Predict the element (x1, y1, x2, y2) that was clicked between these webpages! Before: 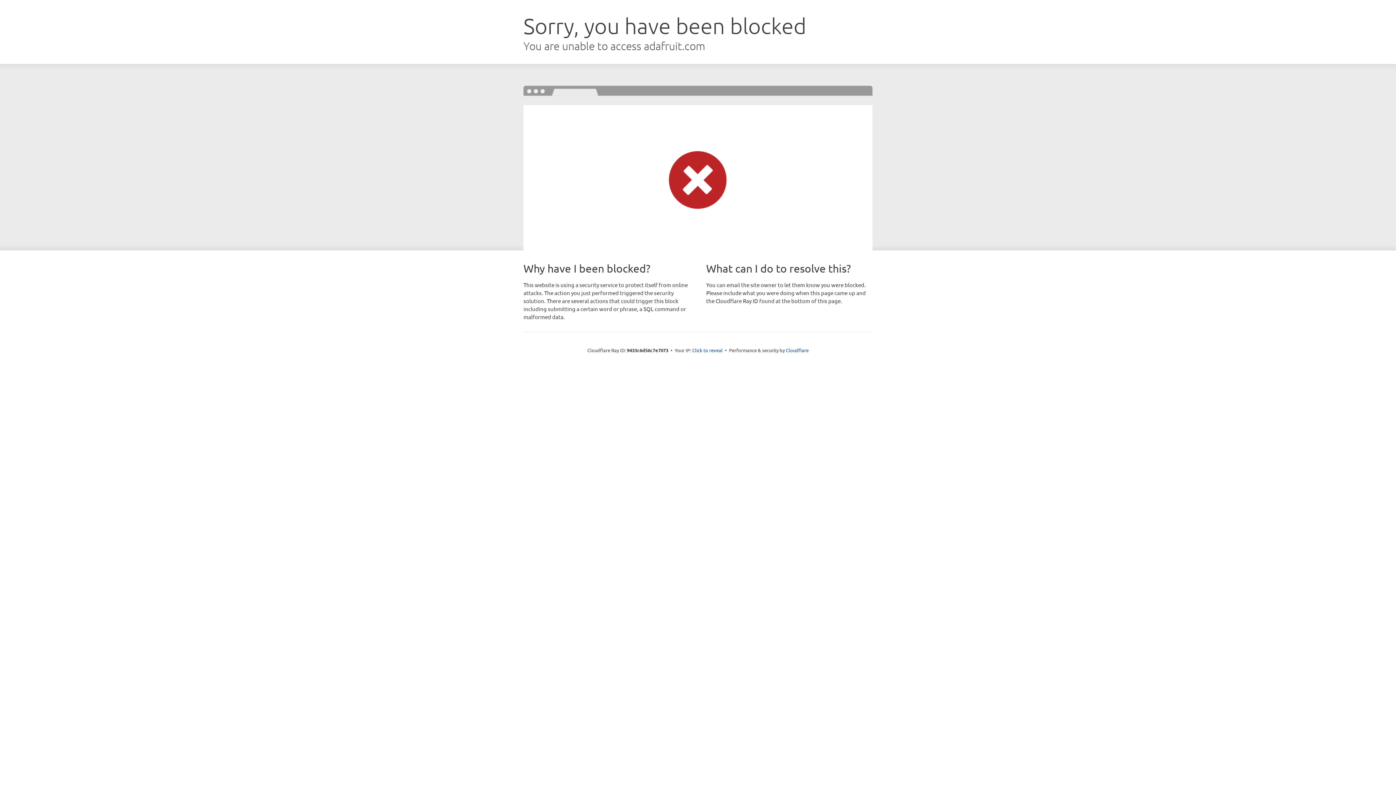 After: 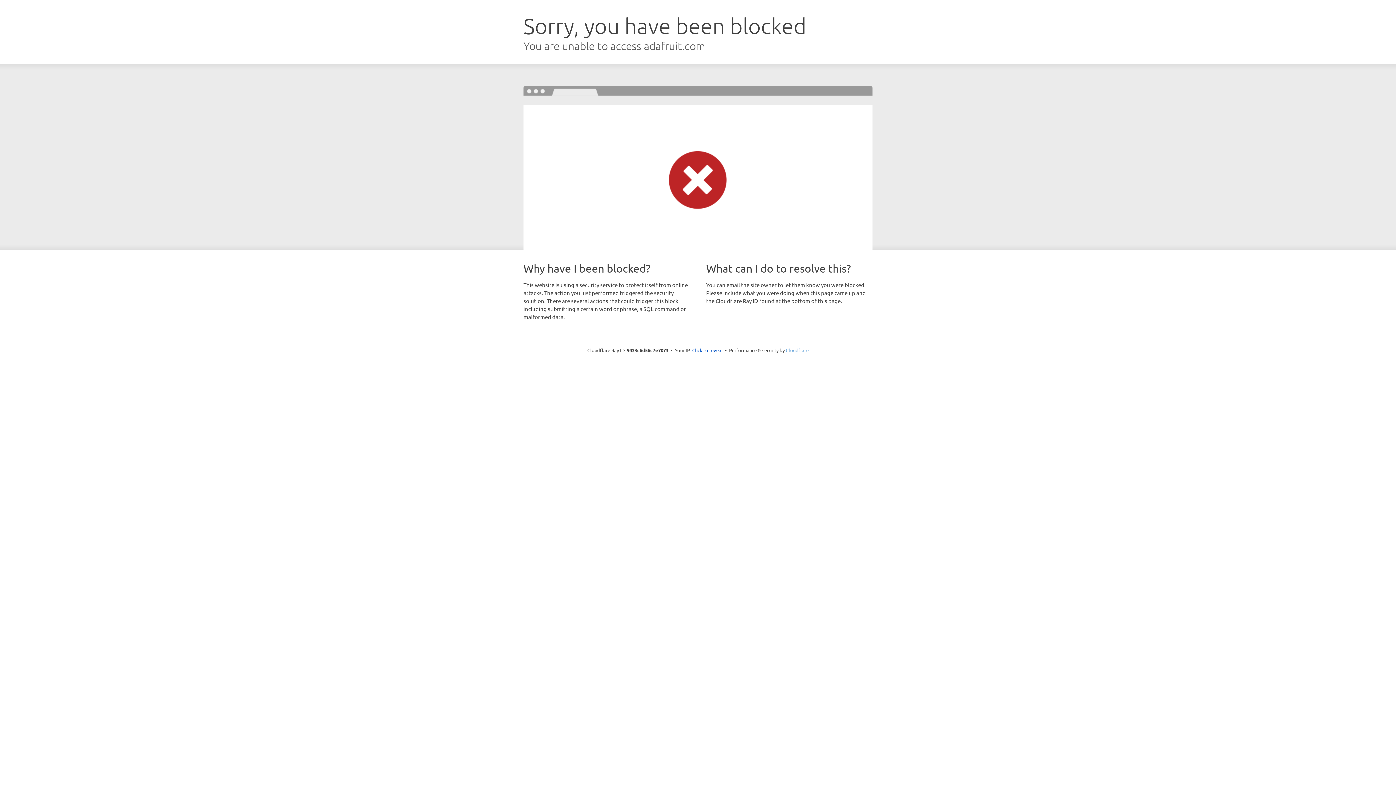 Action: label: Cloudflare bbox: (786, 347, 808, 353)